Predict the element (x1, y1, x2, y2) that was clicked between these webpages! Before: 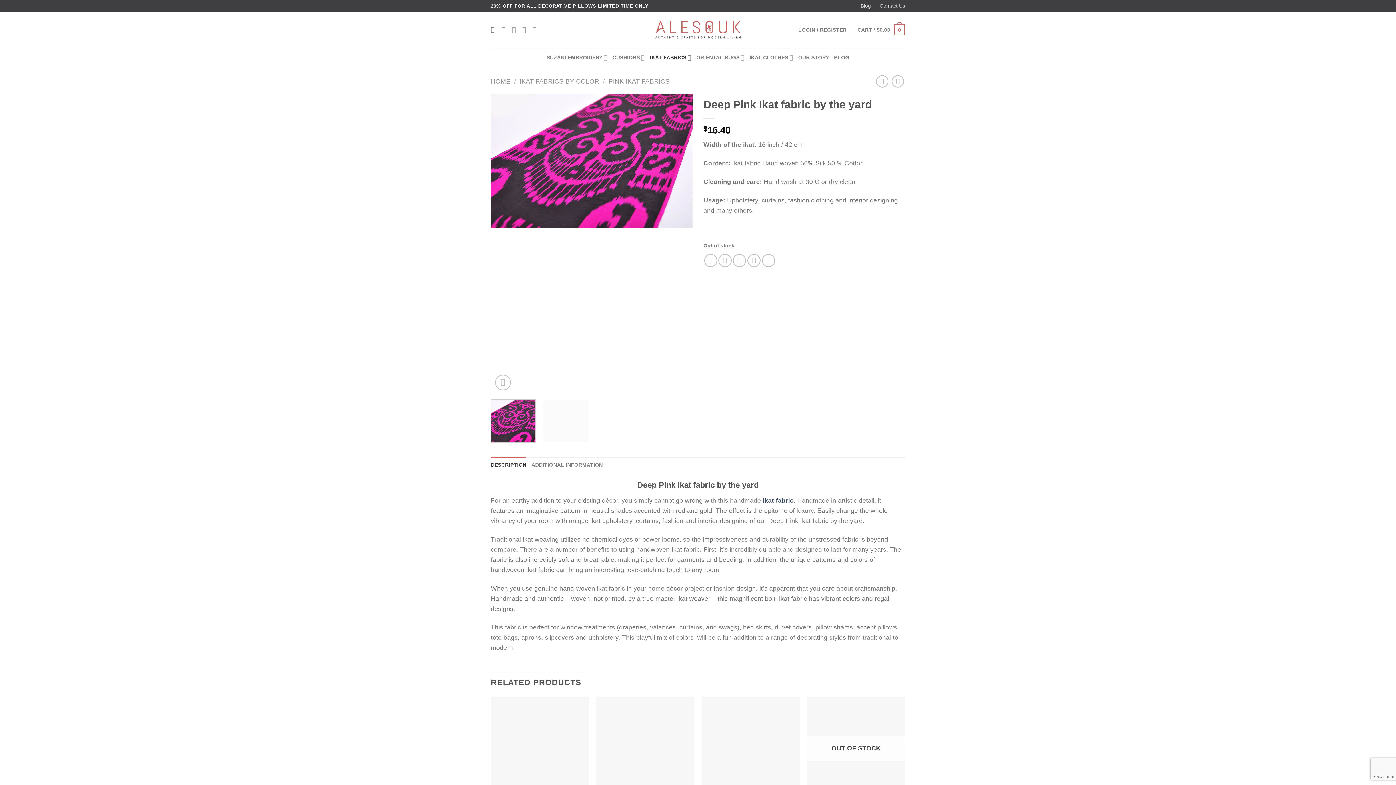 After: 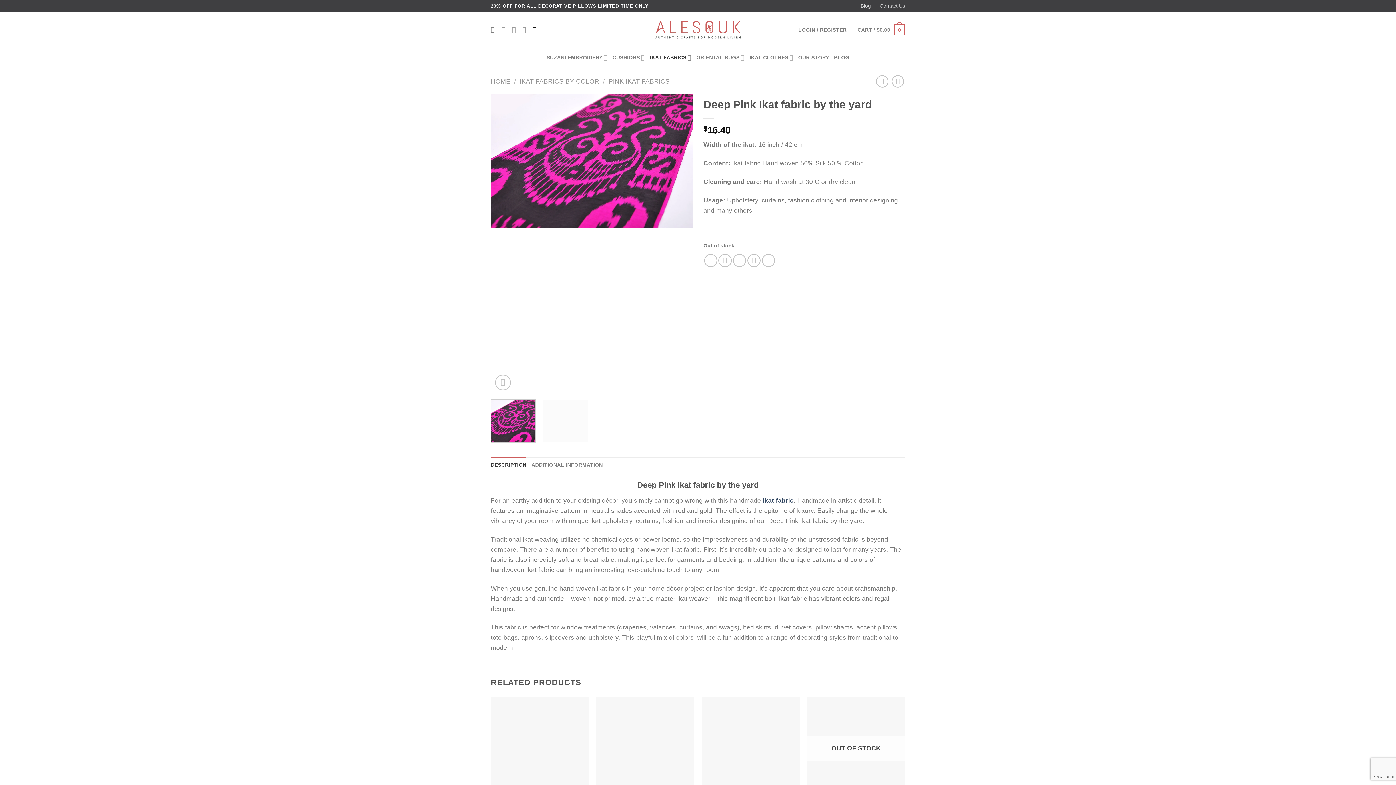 Action: label: Send us an email bbox: (532, 26, 539, 33)